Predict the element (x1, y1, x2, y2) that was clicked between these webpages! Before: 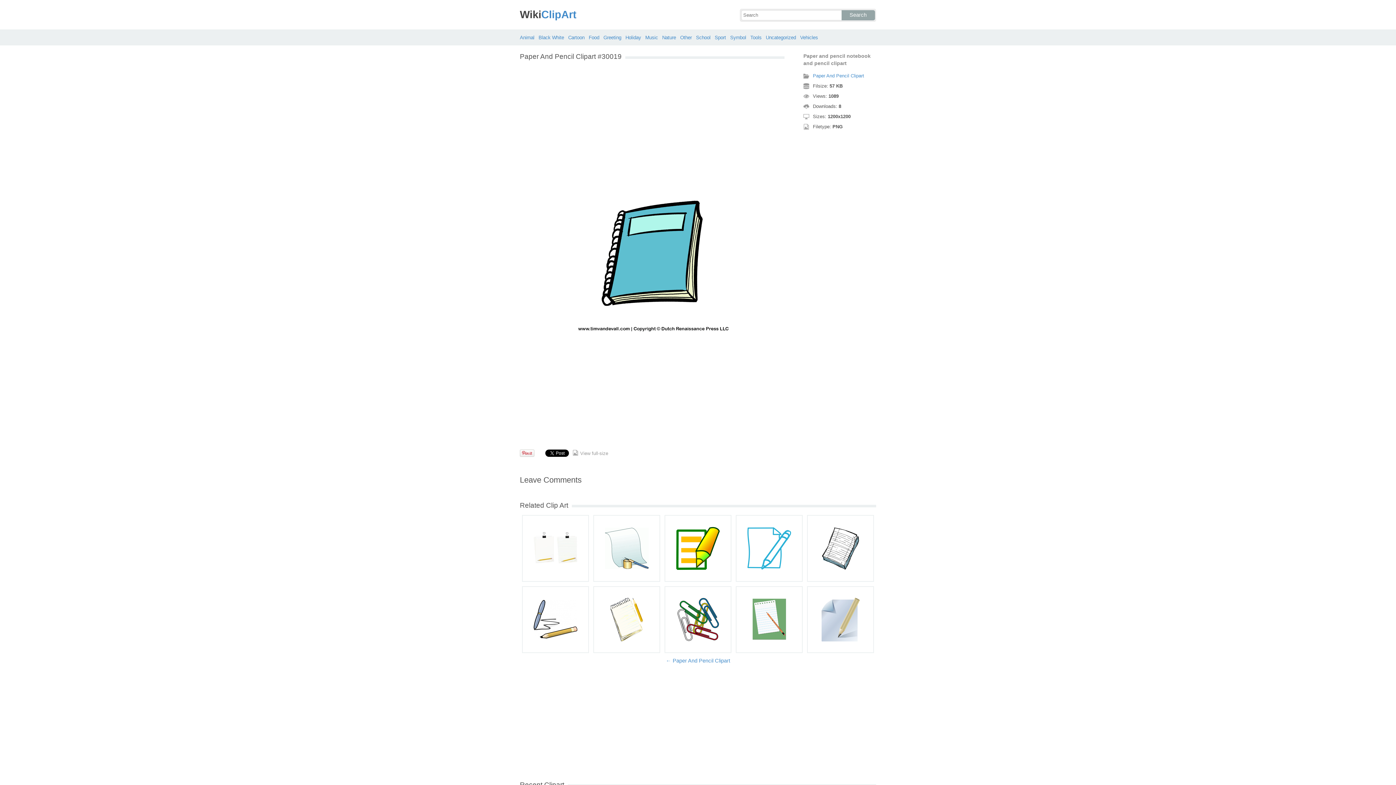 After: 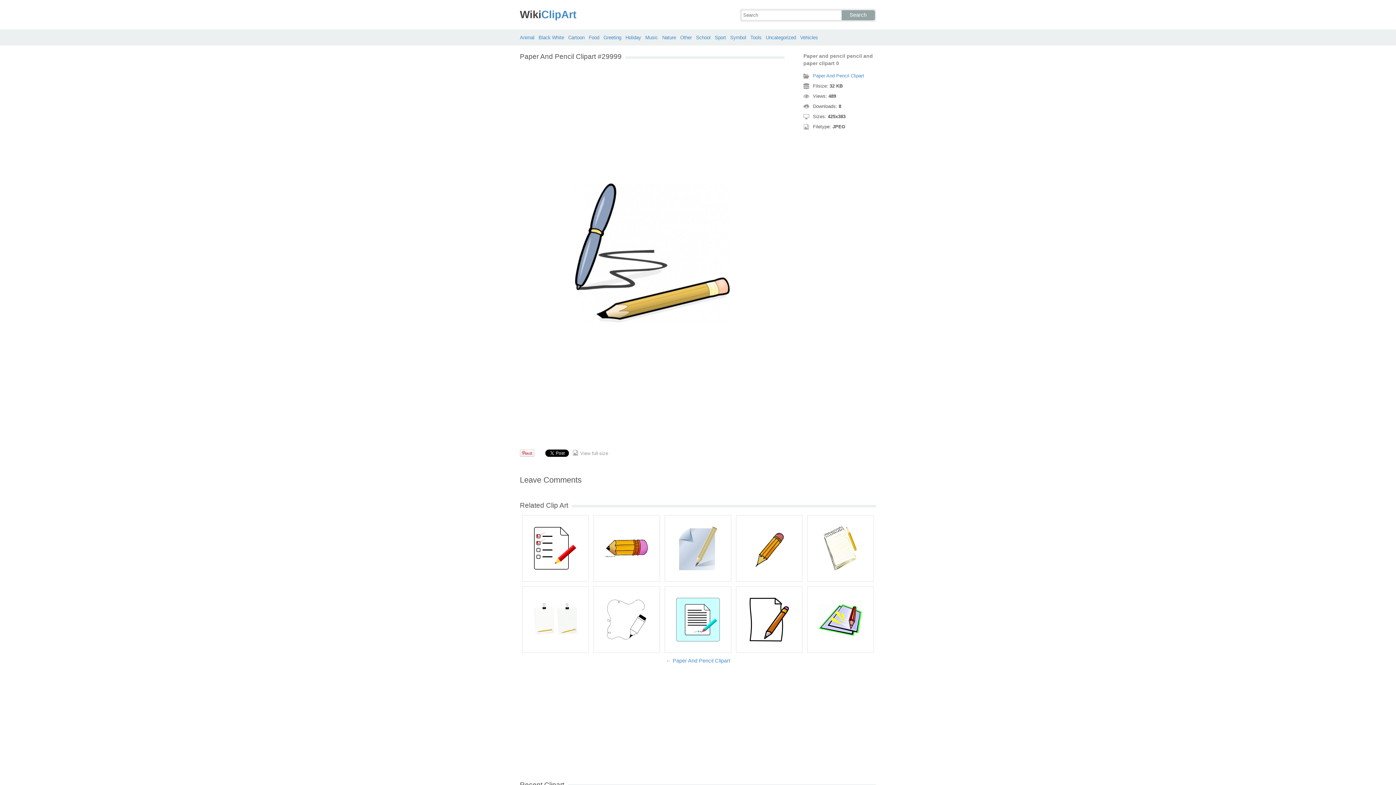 Action: bbox: (524, 589, 586, 650)